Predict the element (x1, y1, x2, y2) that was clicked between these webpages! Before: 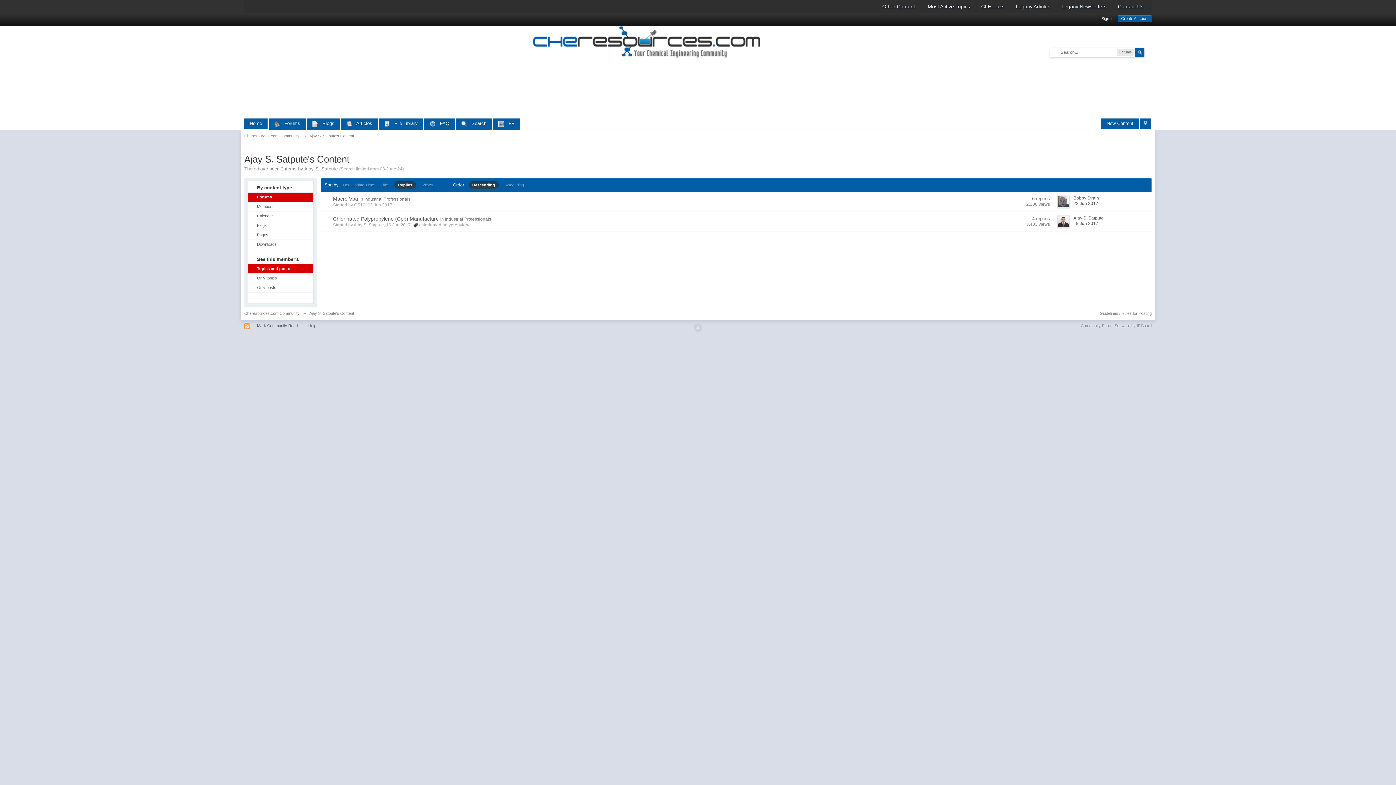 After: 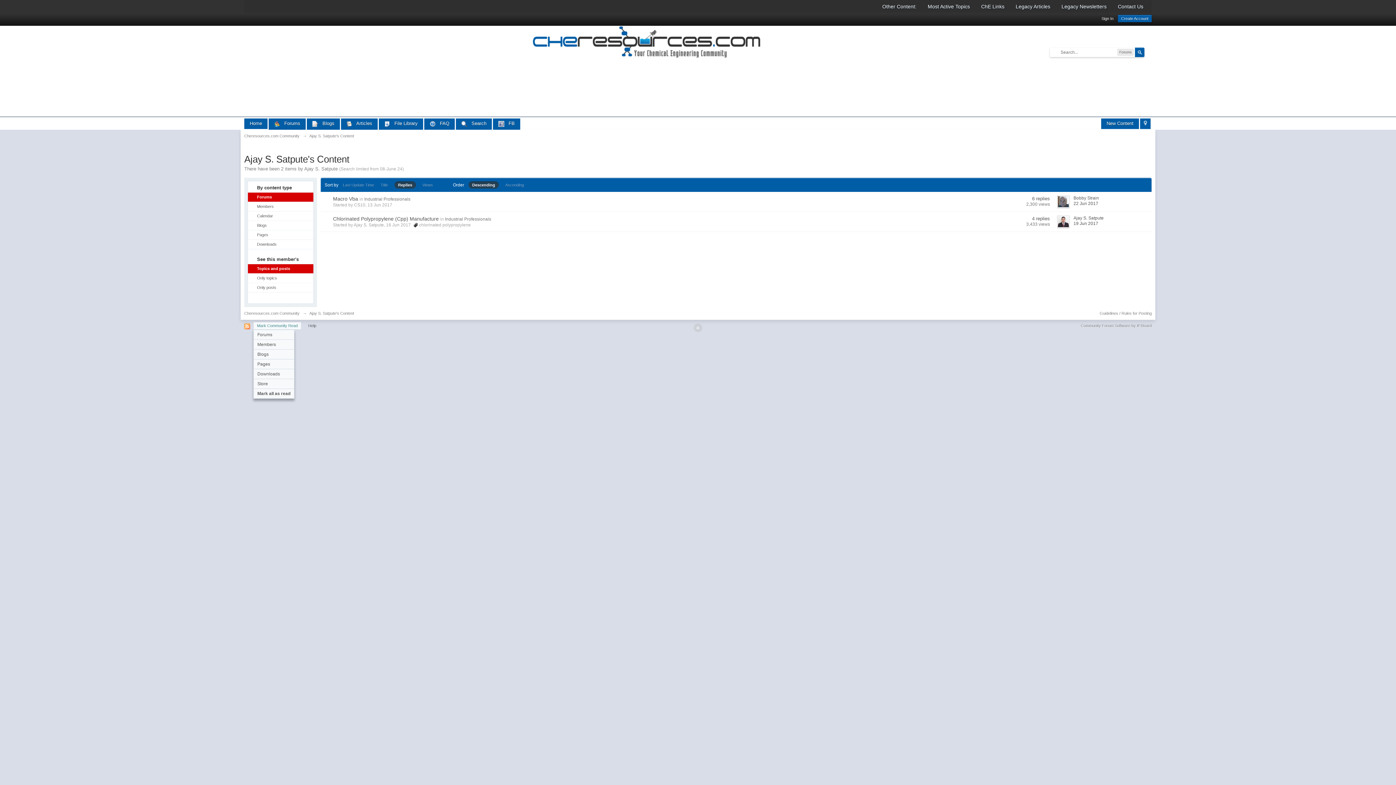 Action: label: Mark Community Read bbox: (253, 322, 301, 329)